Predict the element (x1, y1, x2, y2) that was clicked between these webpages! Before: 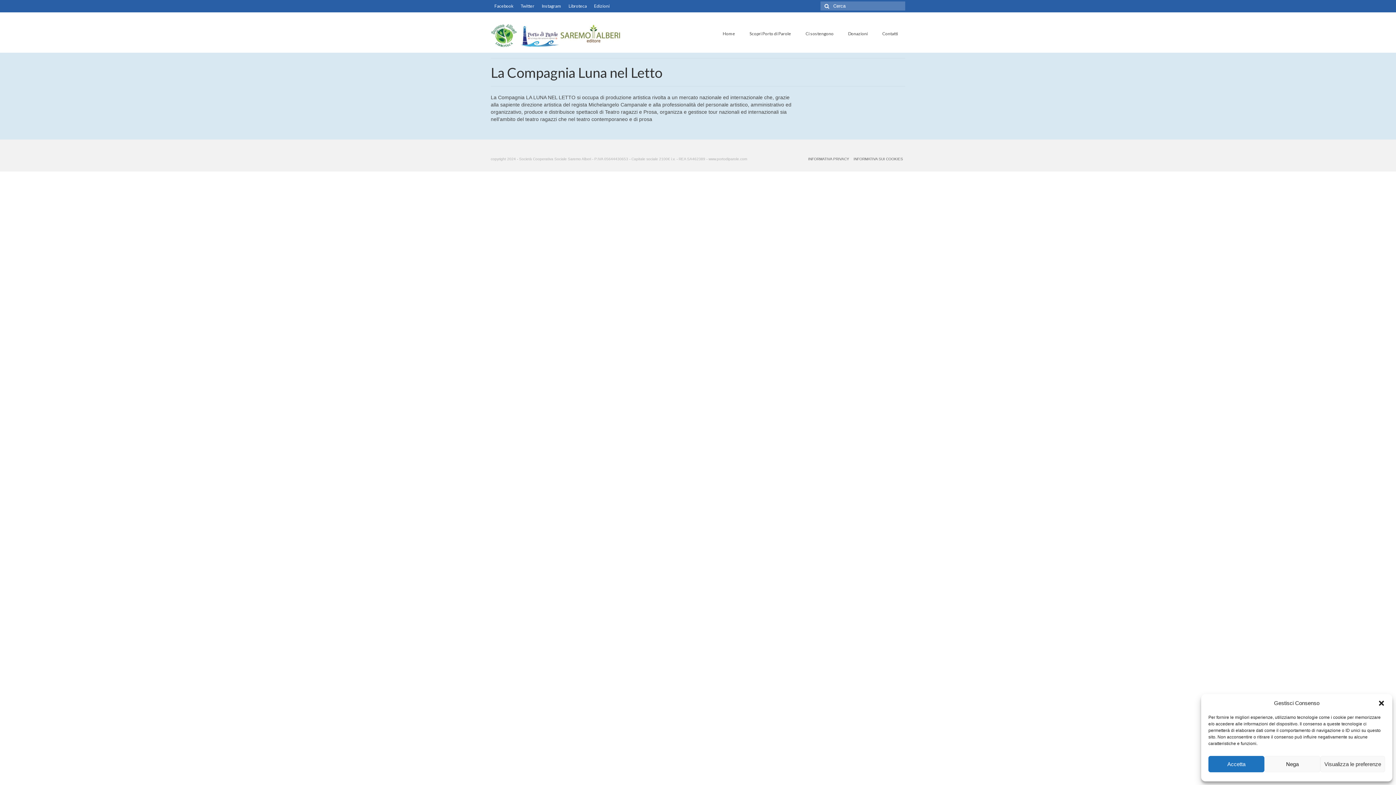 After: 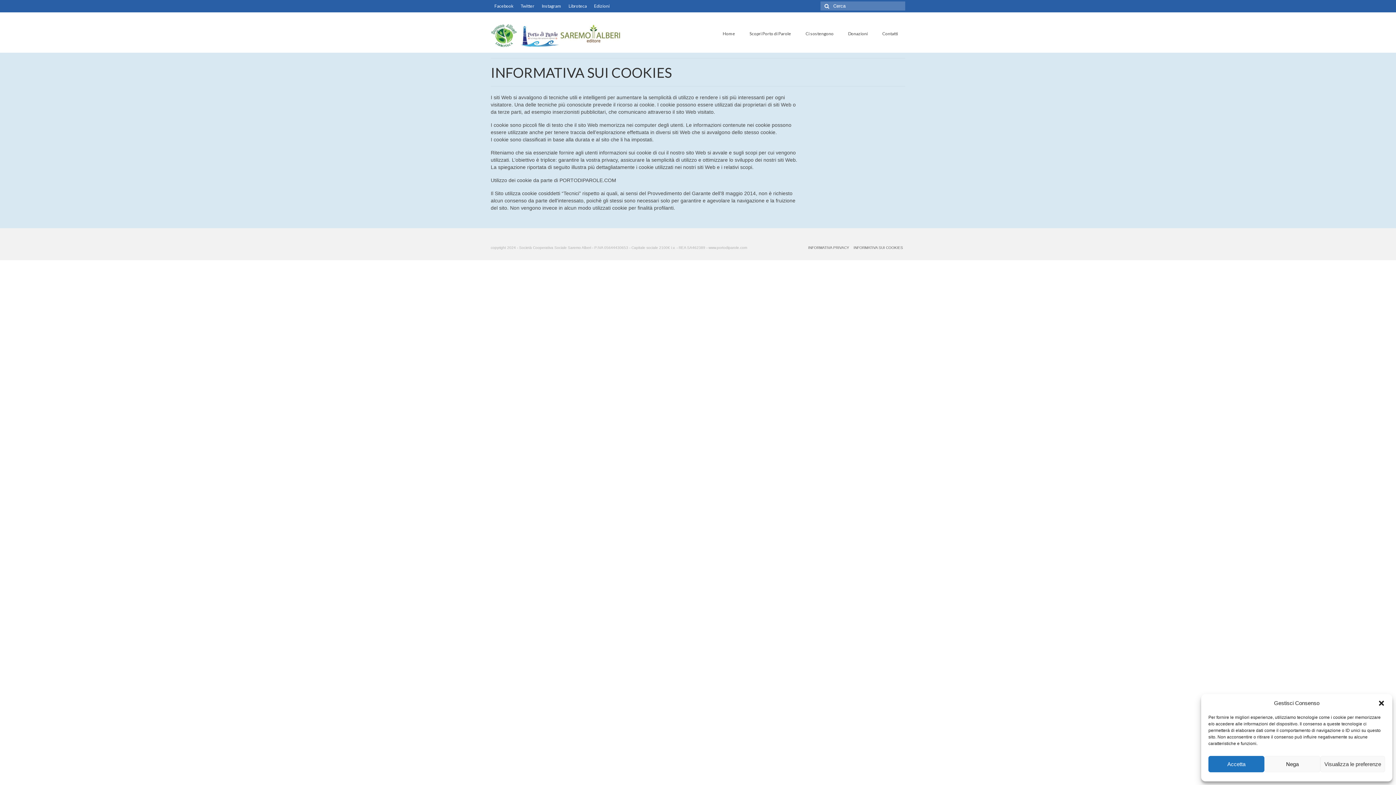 Action: label: INFORMATIVA SUI COOKIES bbox: (851, 154, 905, 164)